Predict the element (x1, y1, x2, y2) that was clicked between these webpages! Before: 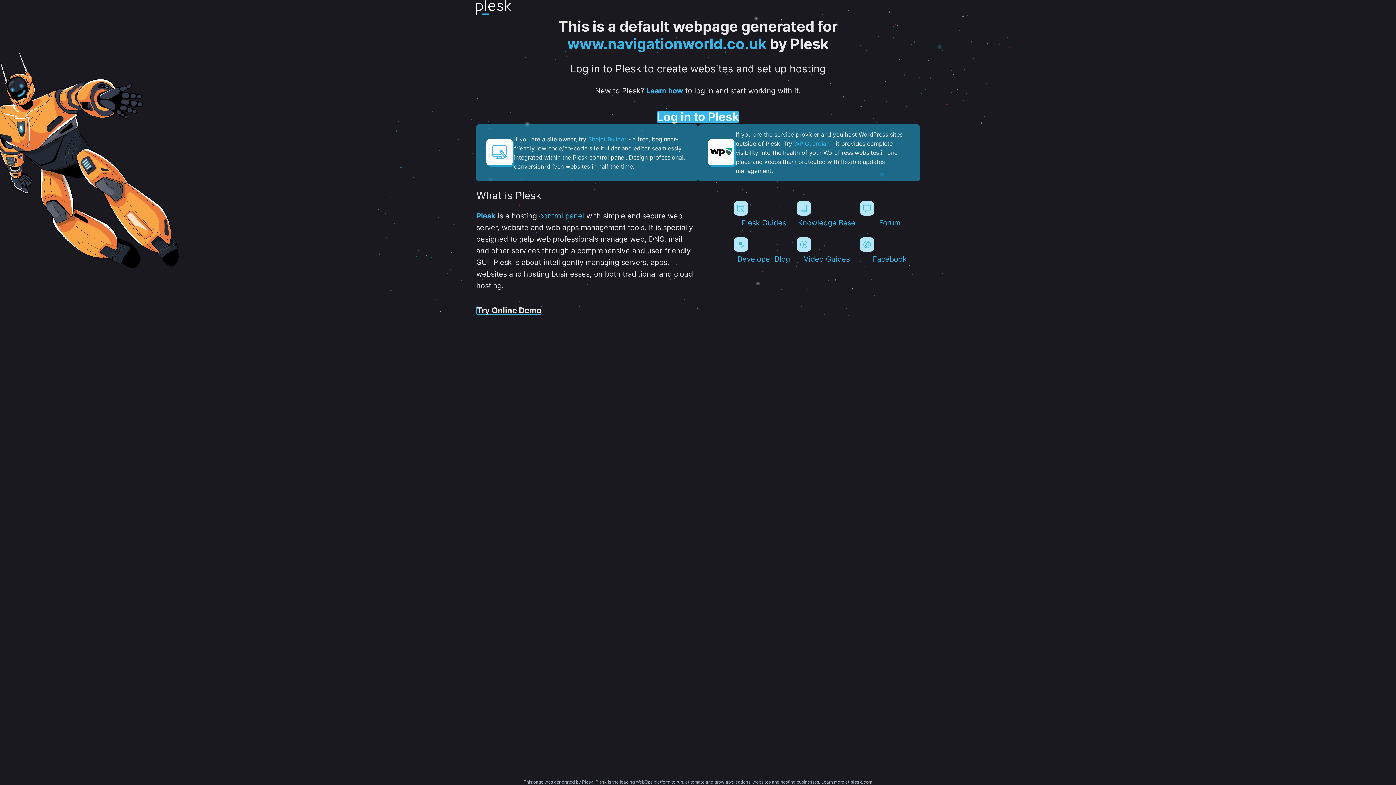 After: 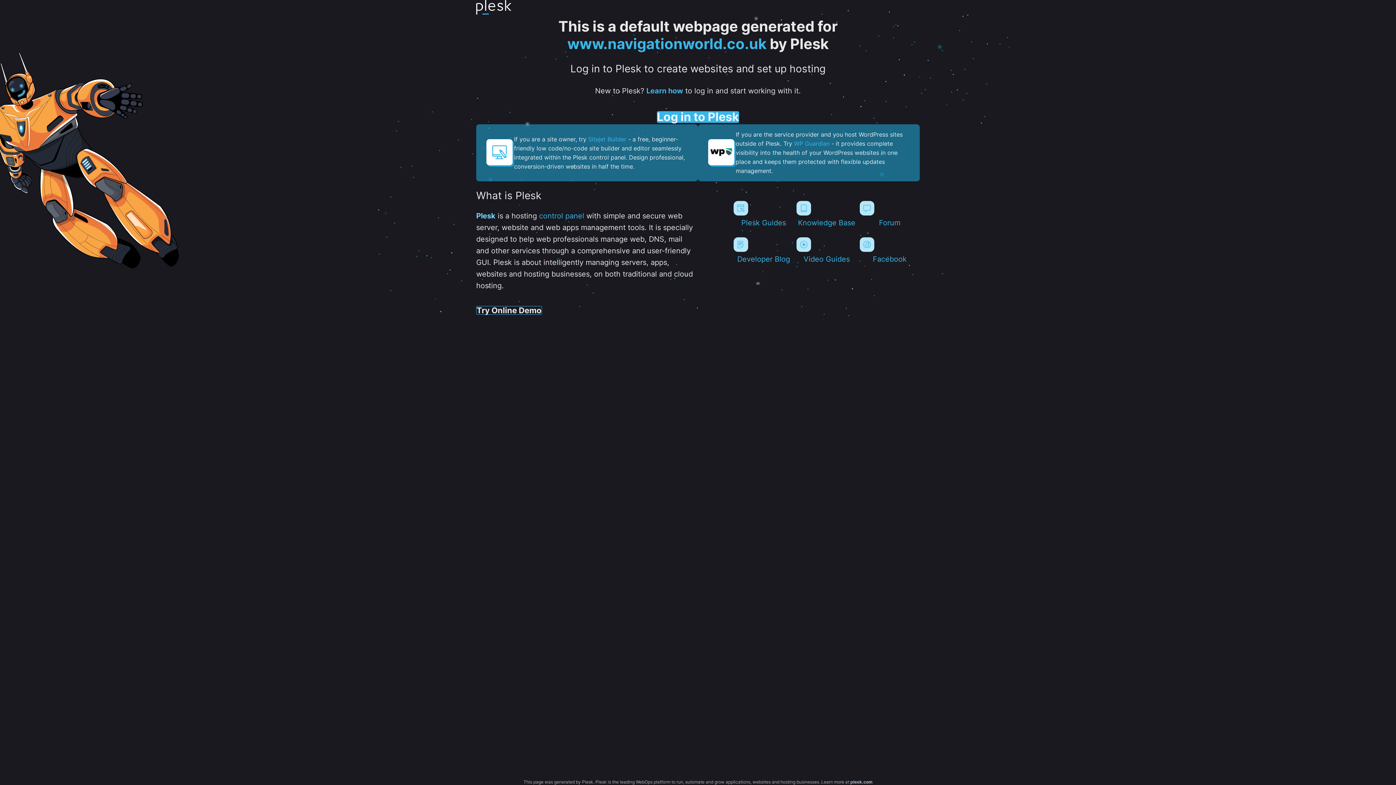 Action: bbox: (476, 211, 495, 220) label: Plesk